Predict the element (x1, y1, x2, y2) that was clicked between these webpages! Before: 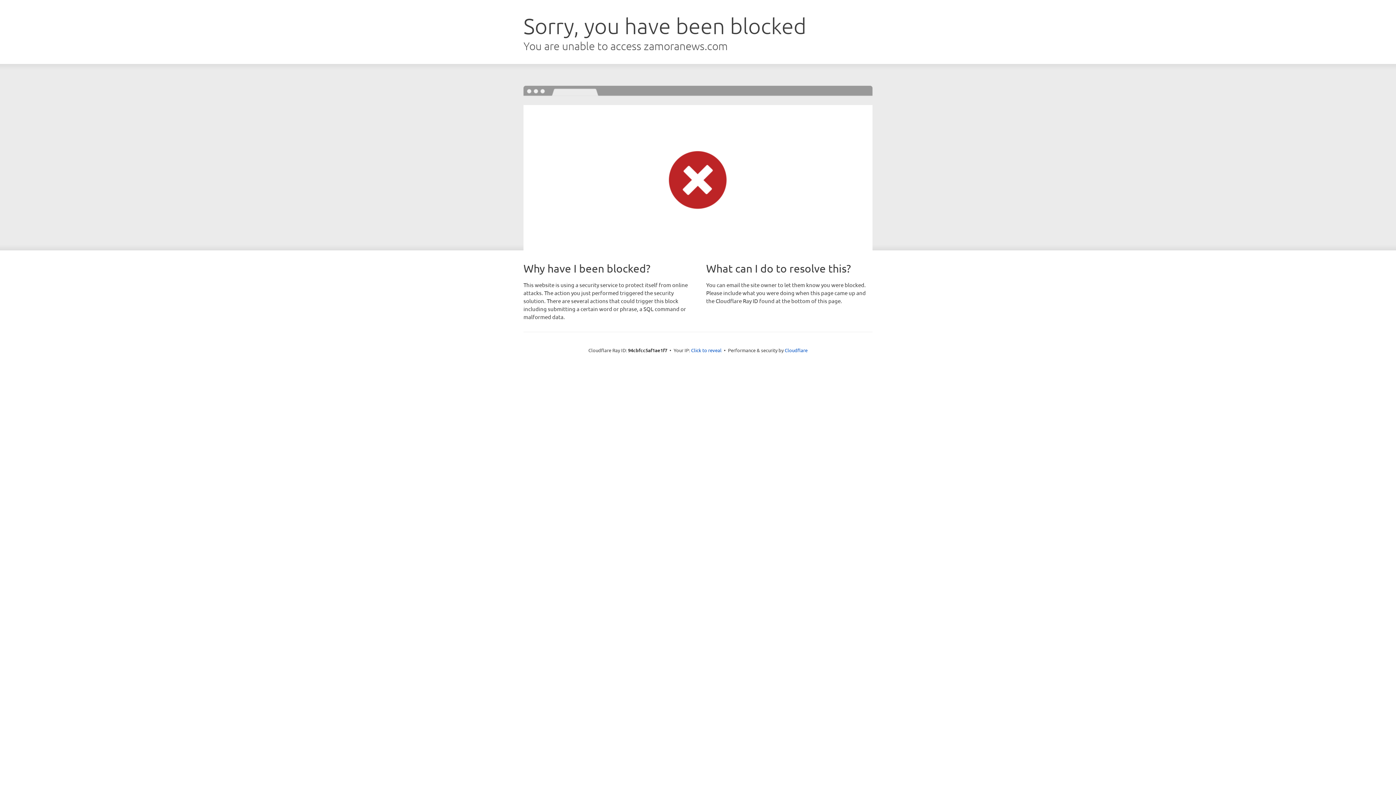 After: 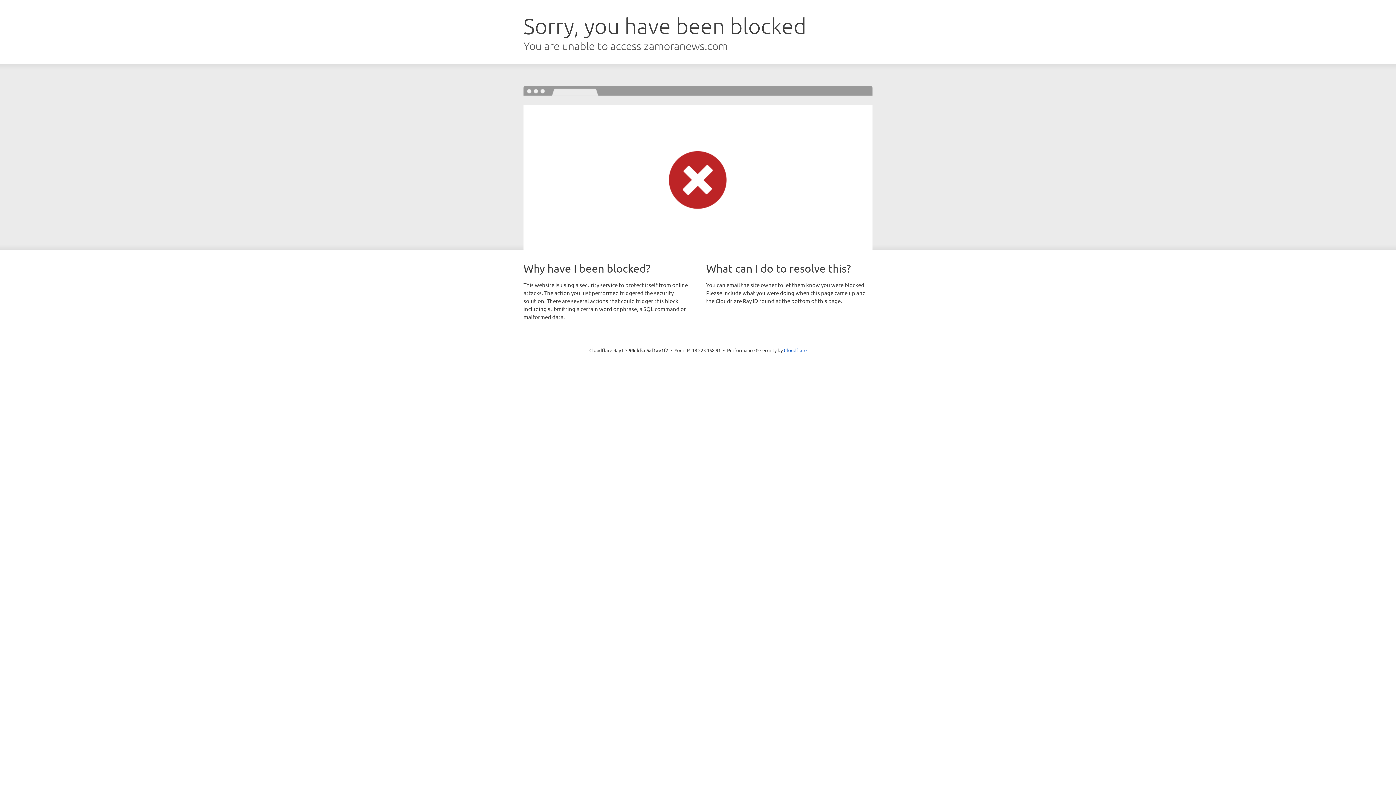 Action: label: Click to reveal bbox: (691, 346, 721, 353)